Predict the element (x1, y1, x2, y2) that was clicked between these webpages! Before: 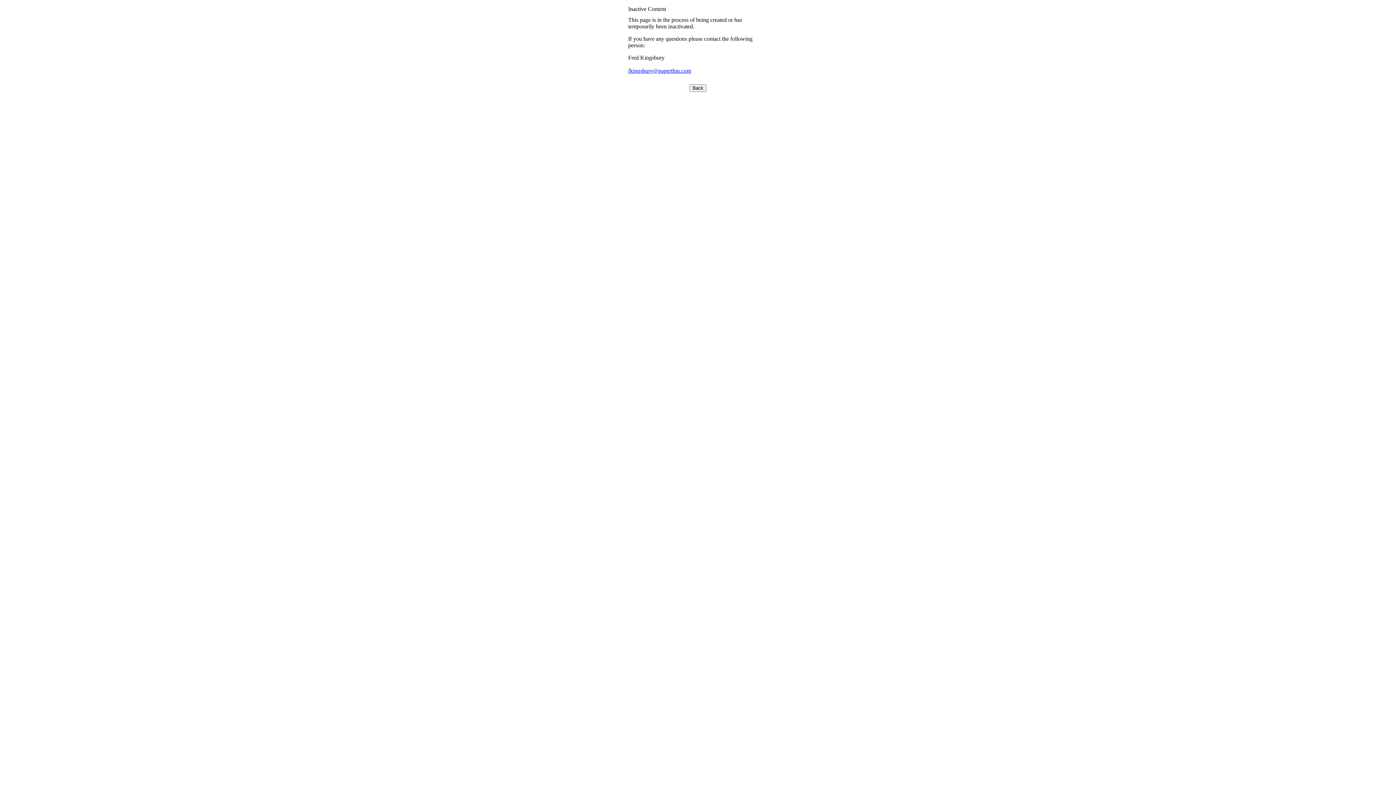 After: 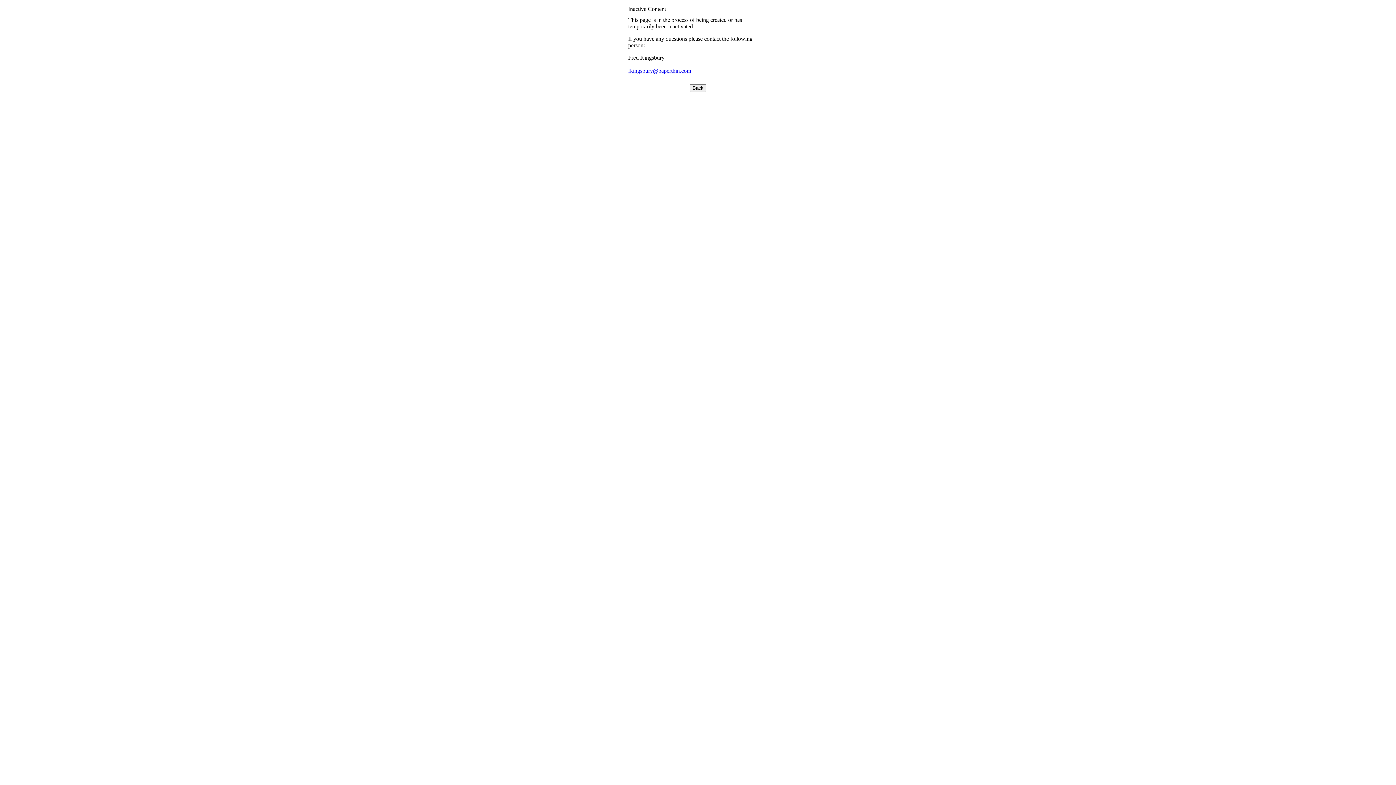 Action: bbox: (628, 67, 691, 73) label: fkingsbury@paperthin.com